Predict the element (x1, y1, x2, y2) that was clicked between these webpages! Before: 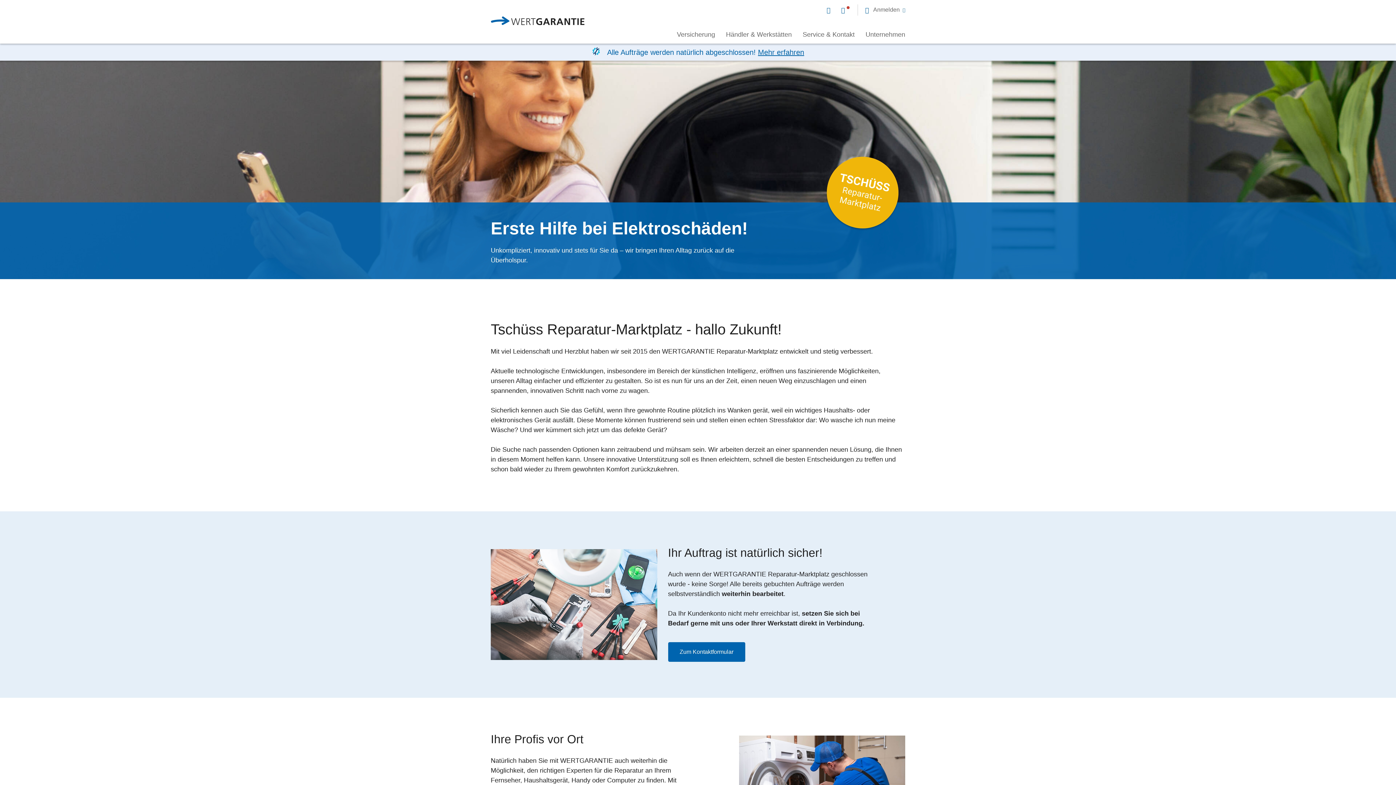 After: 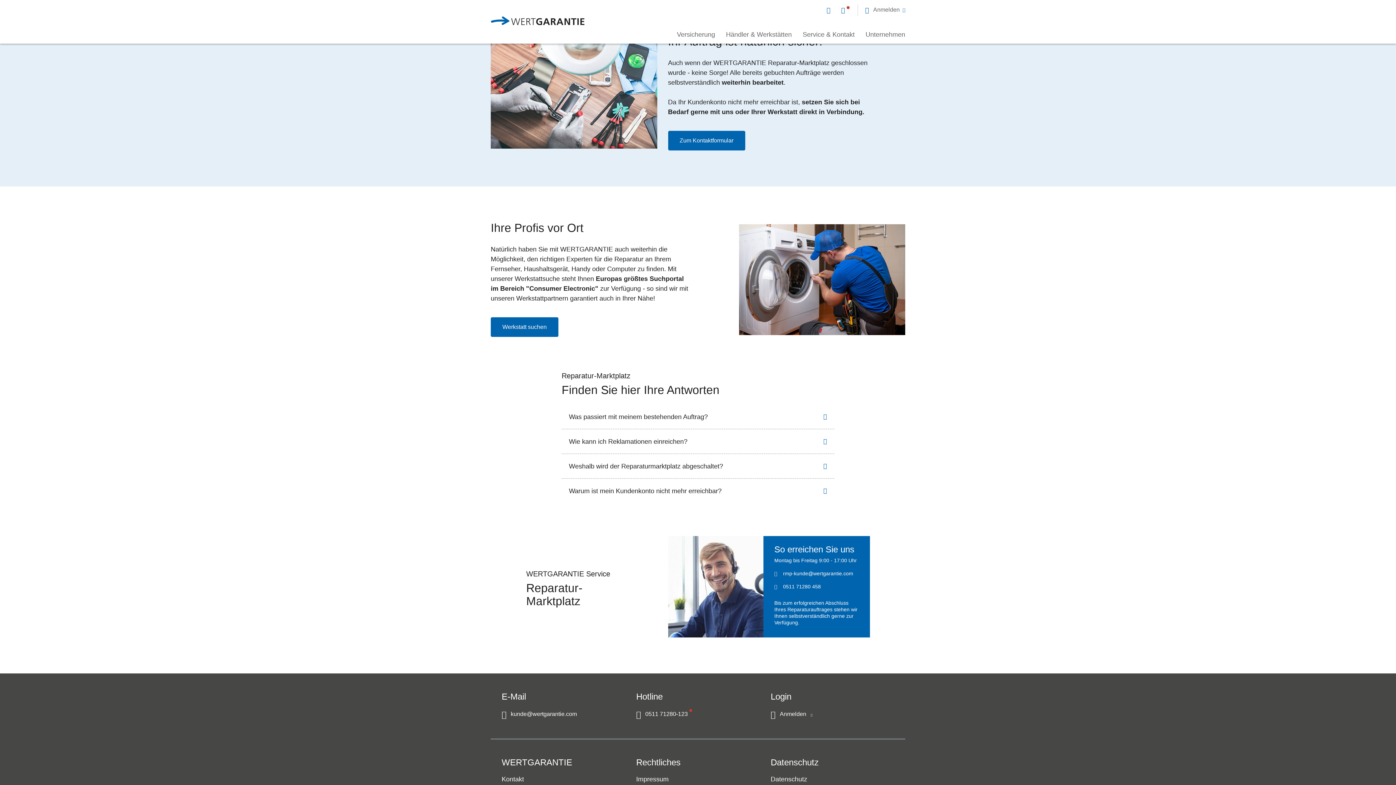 Action: label: Alle Aufträge werden natürlich abgeschlossen! Mehr erfahren bbox: (0, 43, 1396, 60)